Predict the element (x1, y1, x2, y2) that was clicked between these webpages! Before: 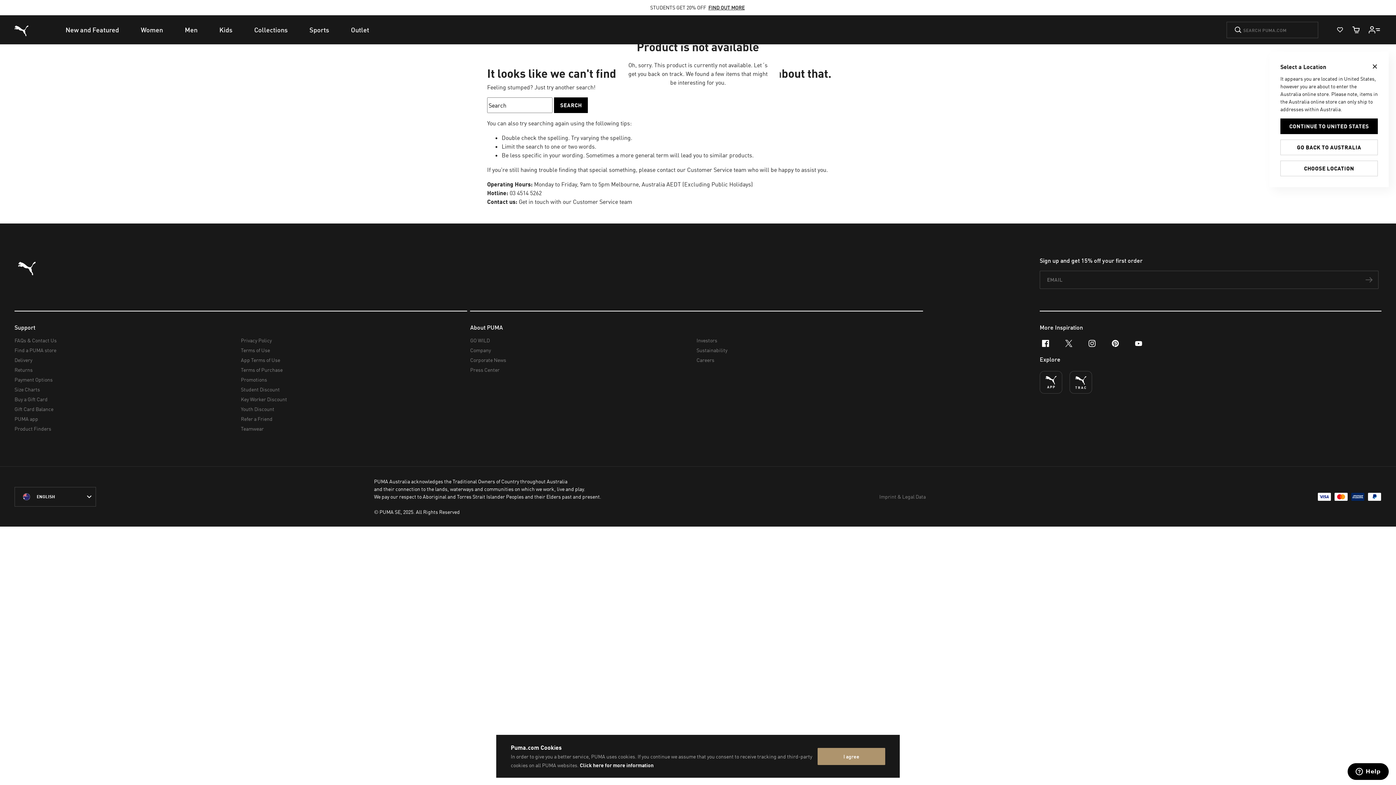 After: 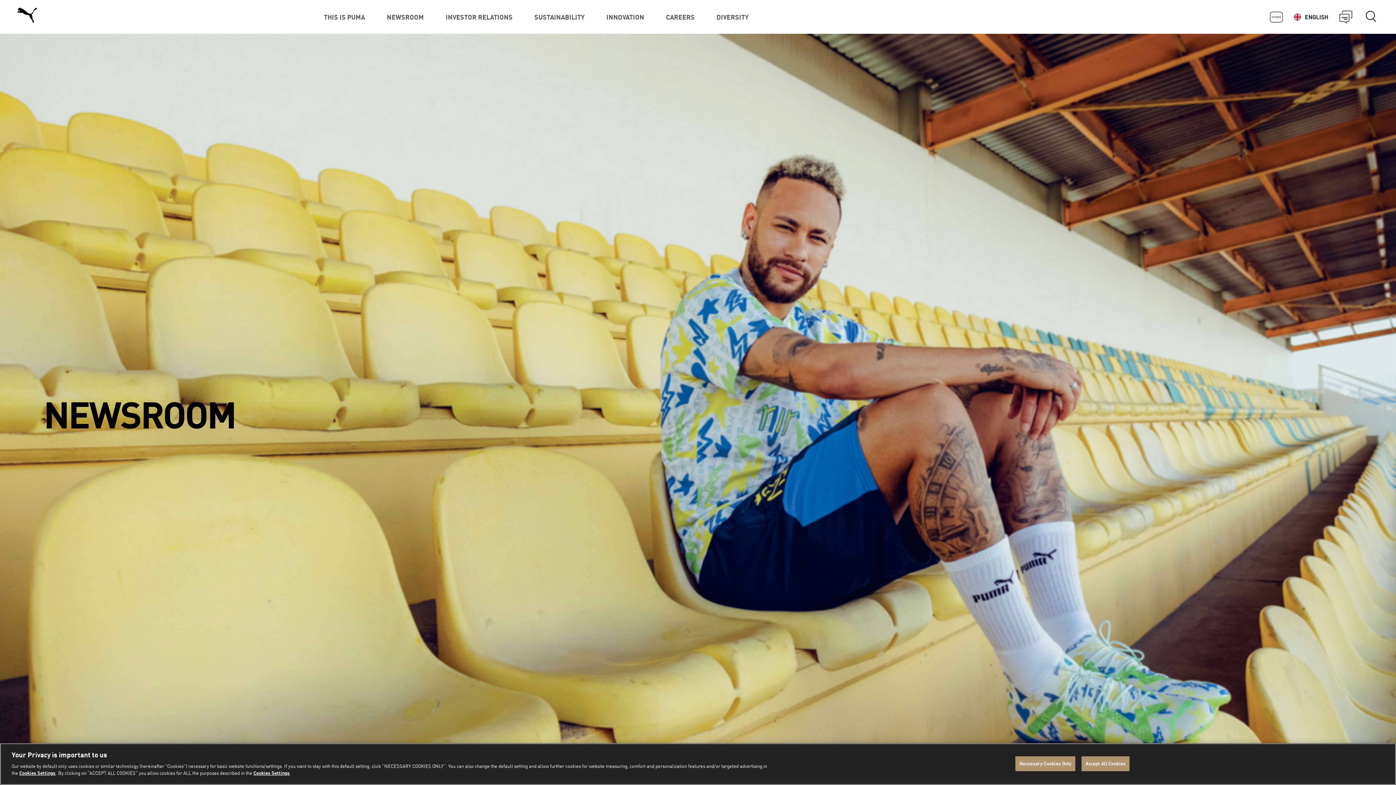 Action: bbox: (470, 365, 691, 374) label: Press Center